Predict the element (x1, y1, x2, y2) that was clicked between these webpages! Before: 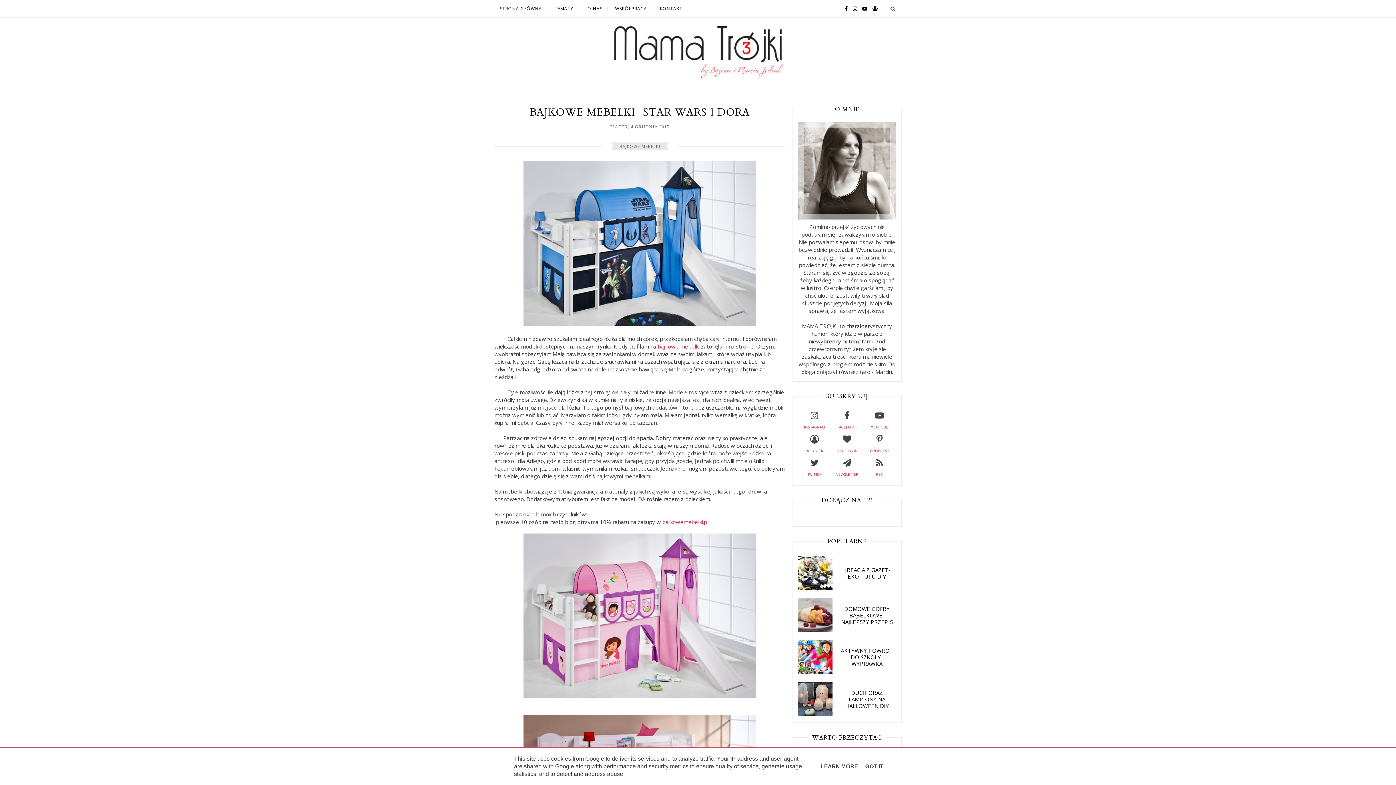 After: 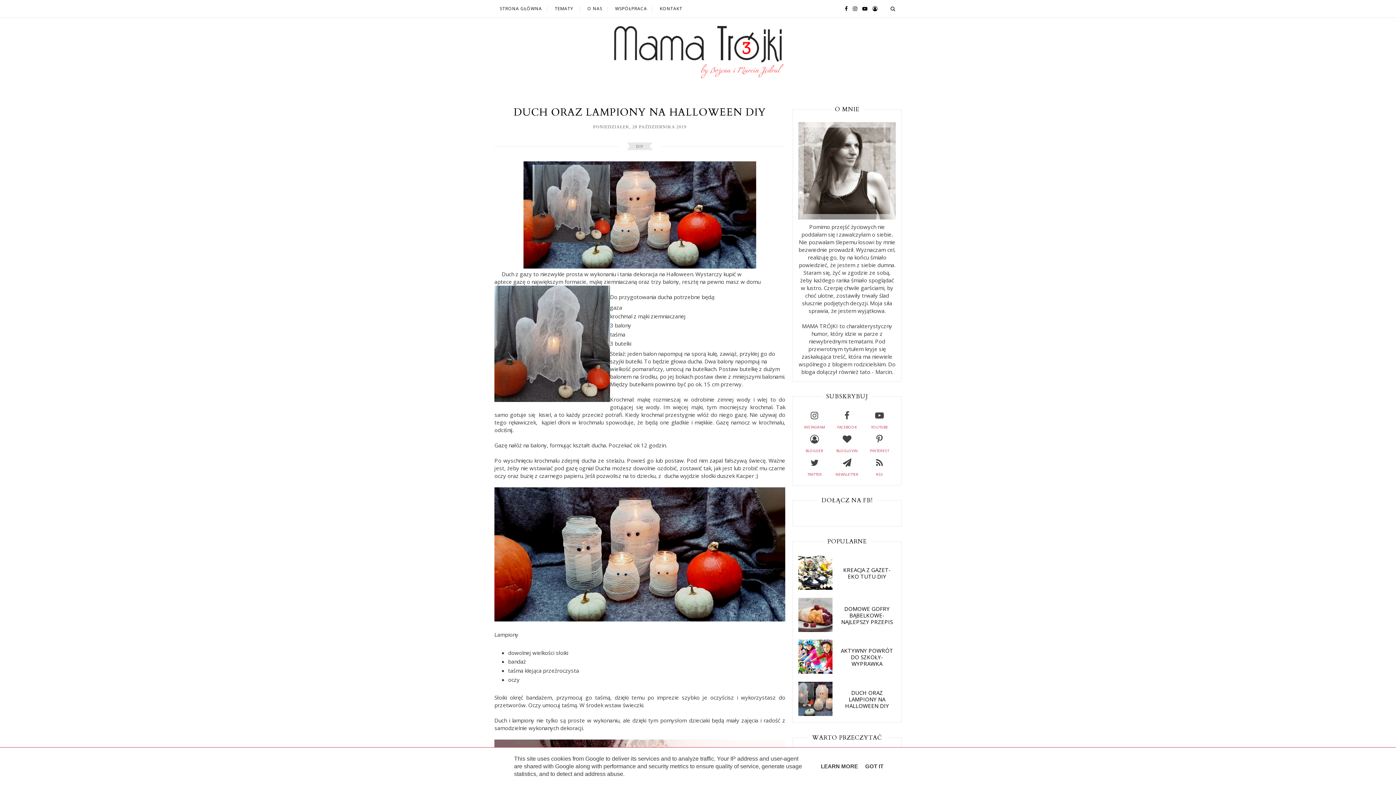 Action: label: DUCH ORAZ LAMPIONY NA HALLOWEEN DIY bbox: (845, 689, 889, 709)